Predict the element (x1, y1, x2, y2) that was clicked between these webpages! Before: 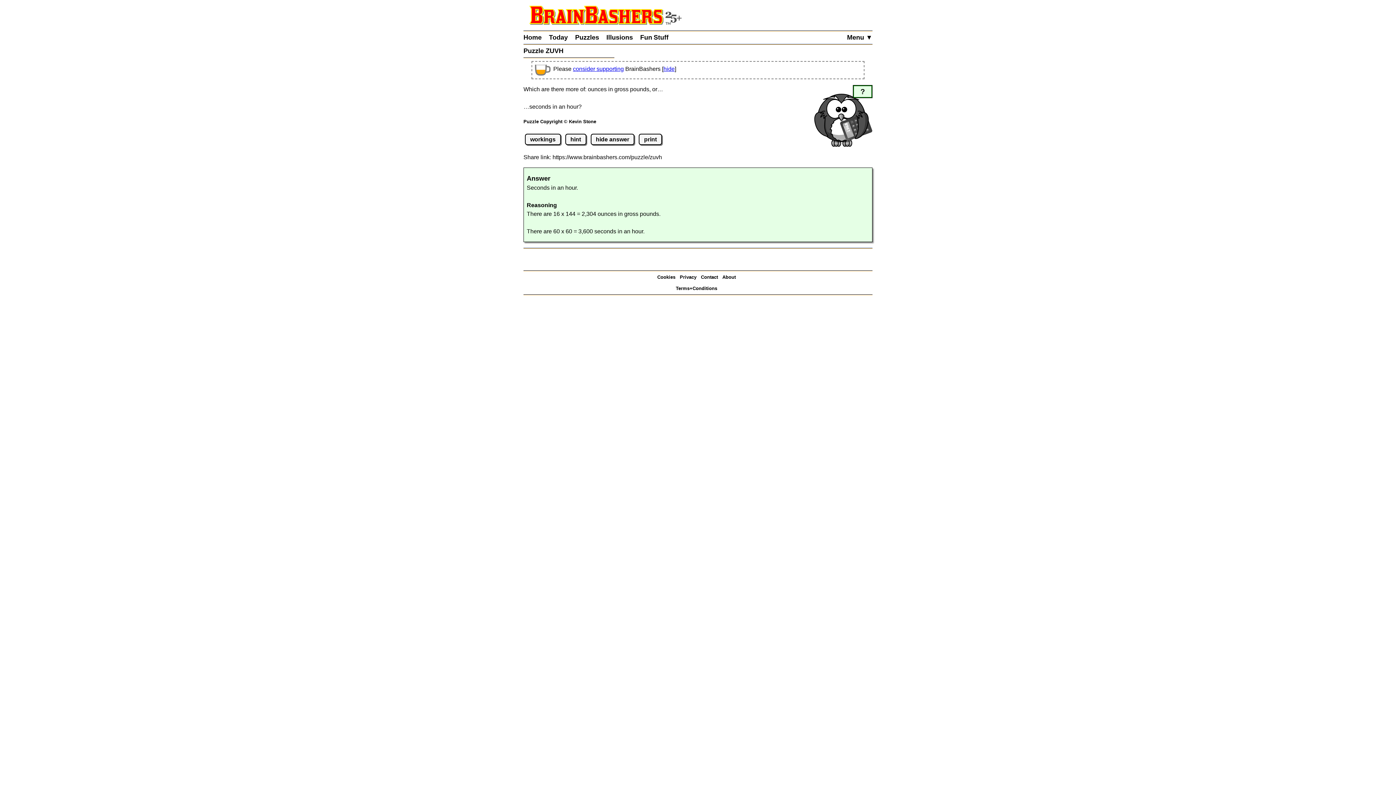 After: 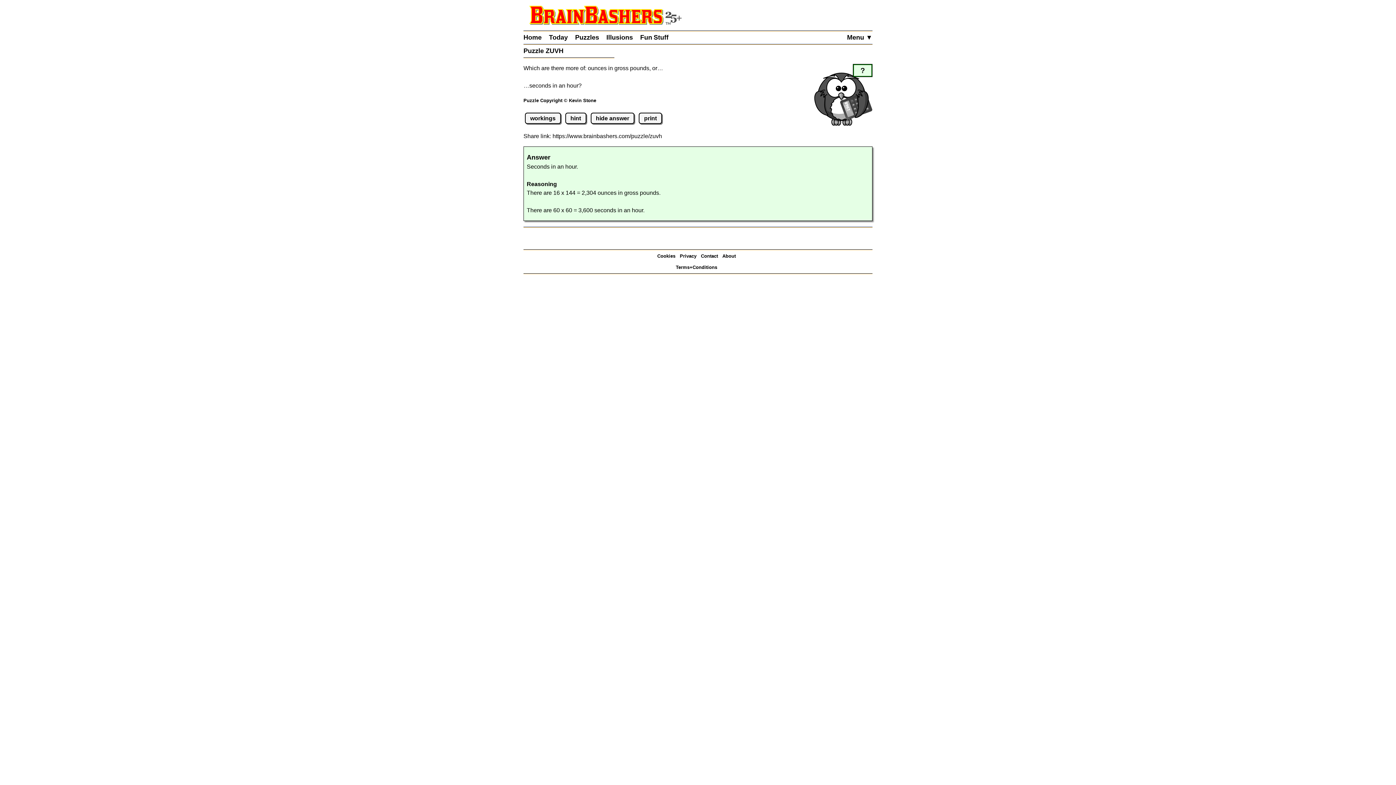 Action: bbox: (663, 65, 674, 72) label: hide